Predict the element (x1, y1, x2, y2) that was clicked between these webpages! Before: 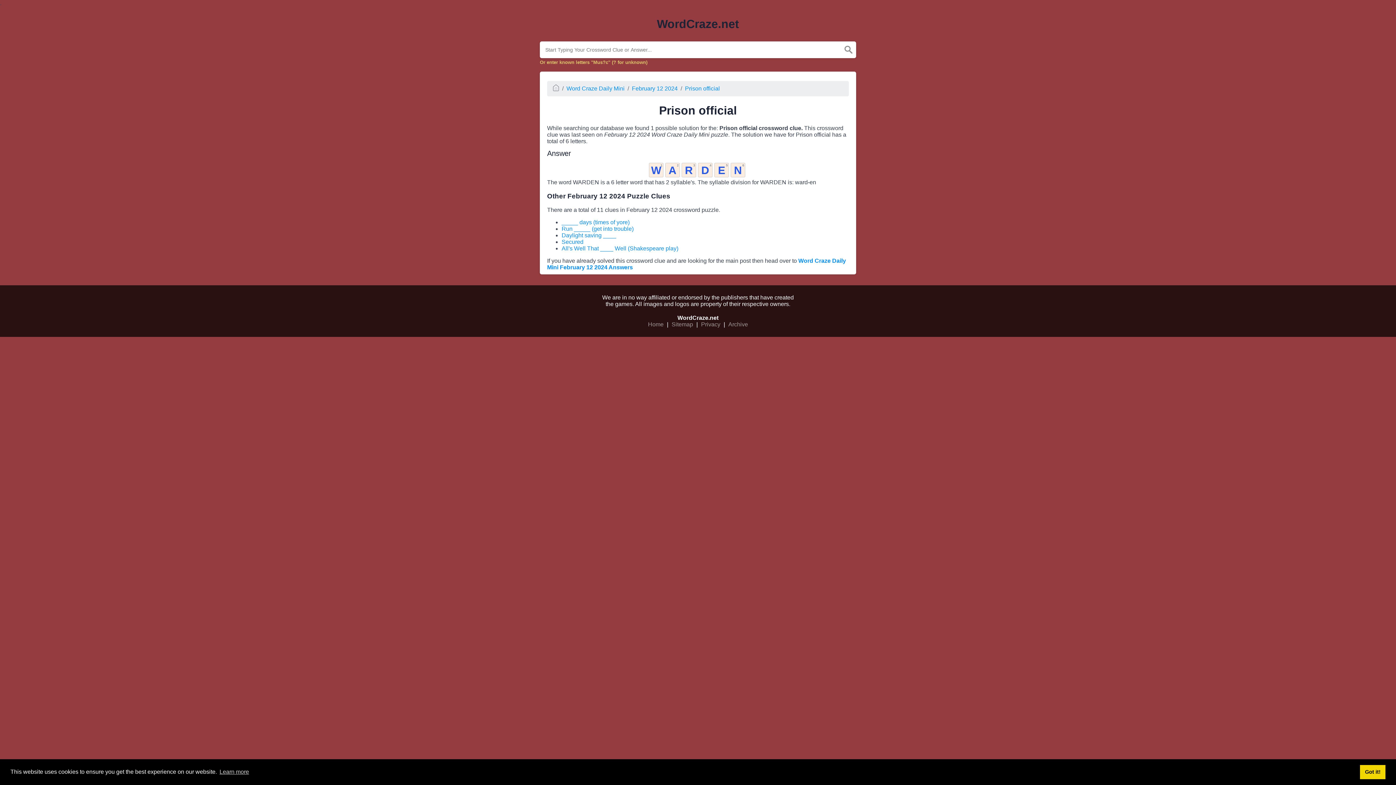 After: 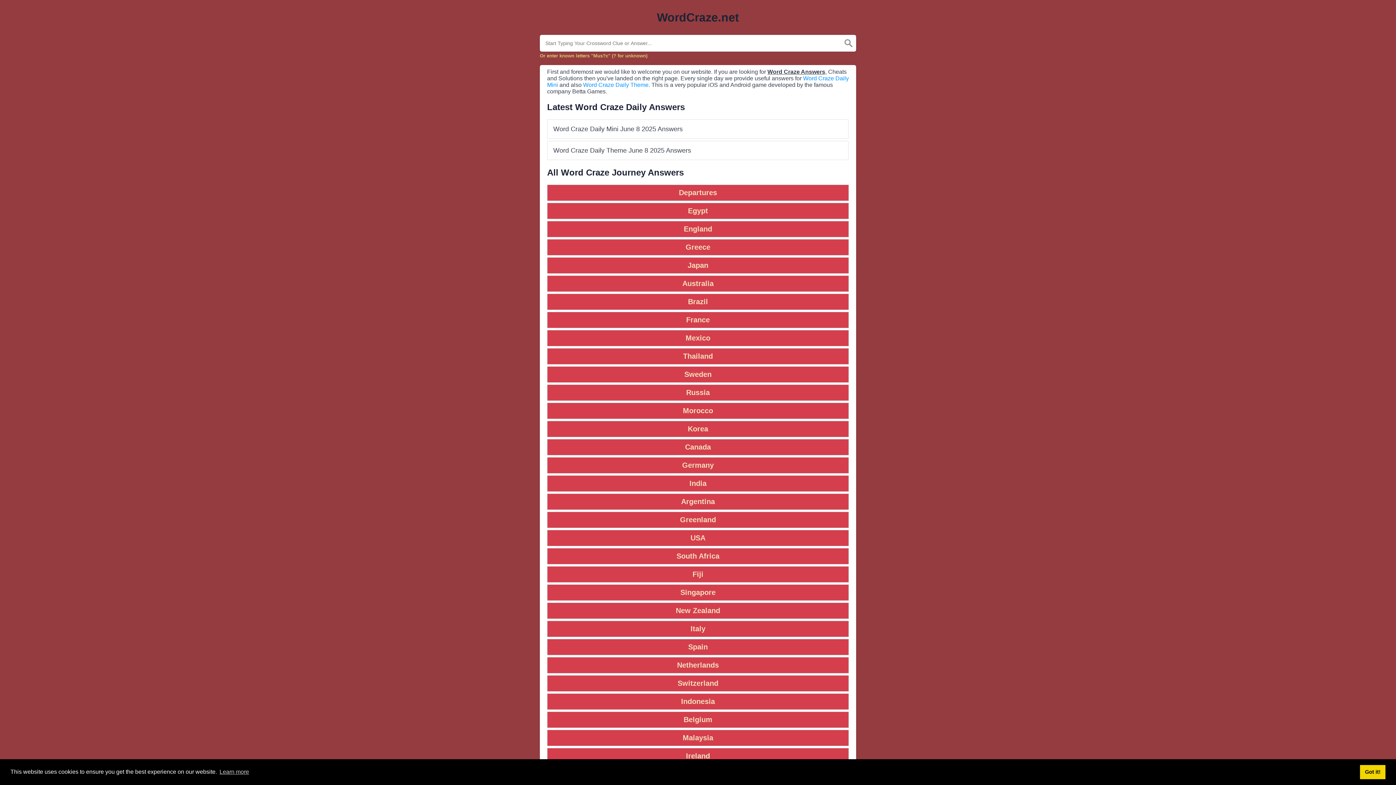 Action: bbox: (553, 85, 559, 91)